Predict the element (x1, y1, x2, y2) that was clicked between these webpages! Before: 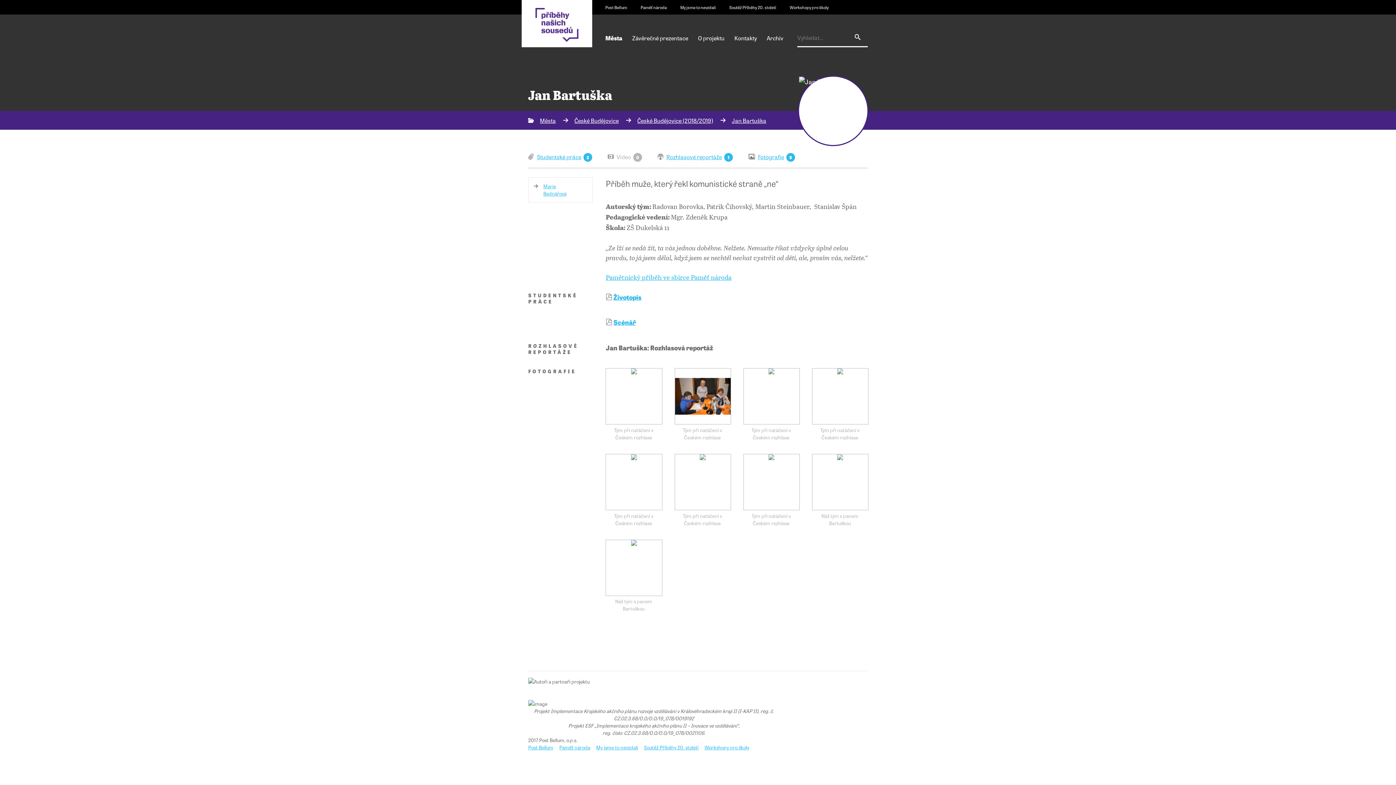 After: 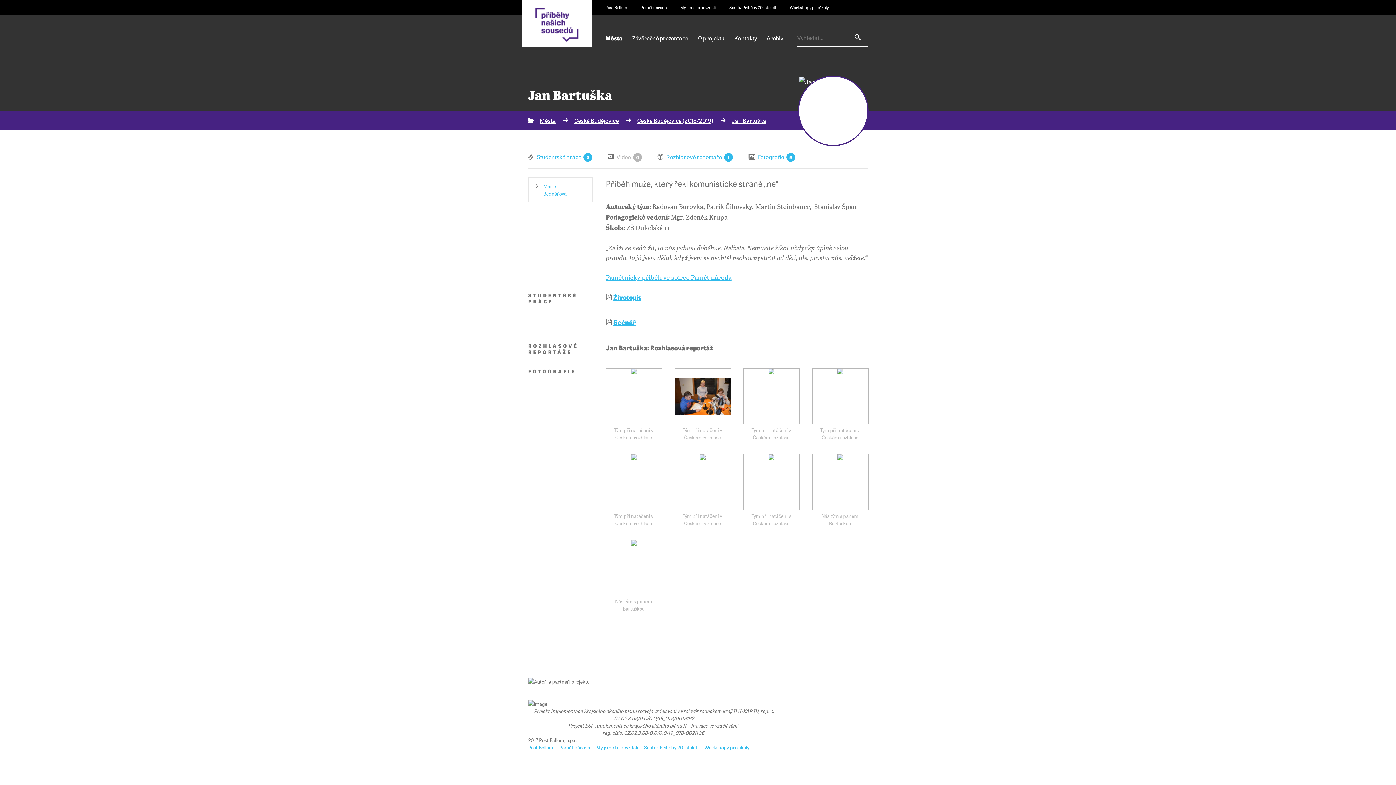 Action: label: Soutěž Příběhy 20. století bbox: (644, 743, 698, 751)